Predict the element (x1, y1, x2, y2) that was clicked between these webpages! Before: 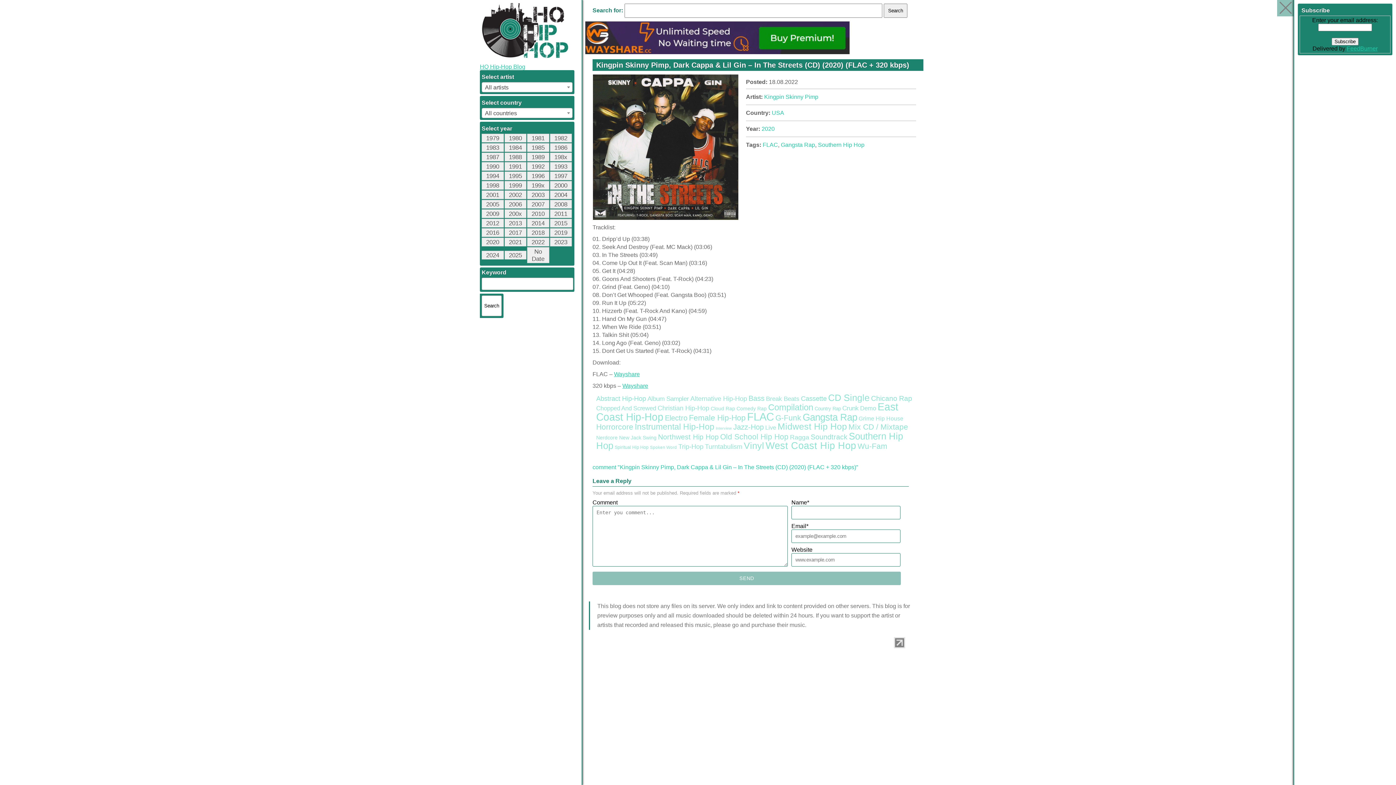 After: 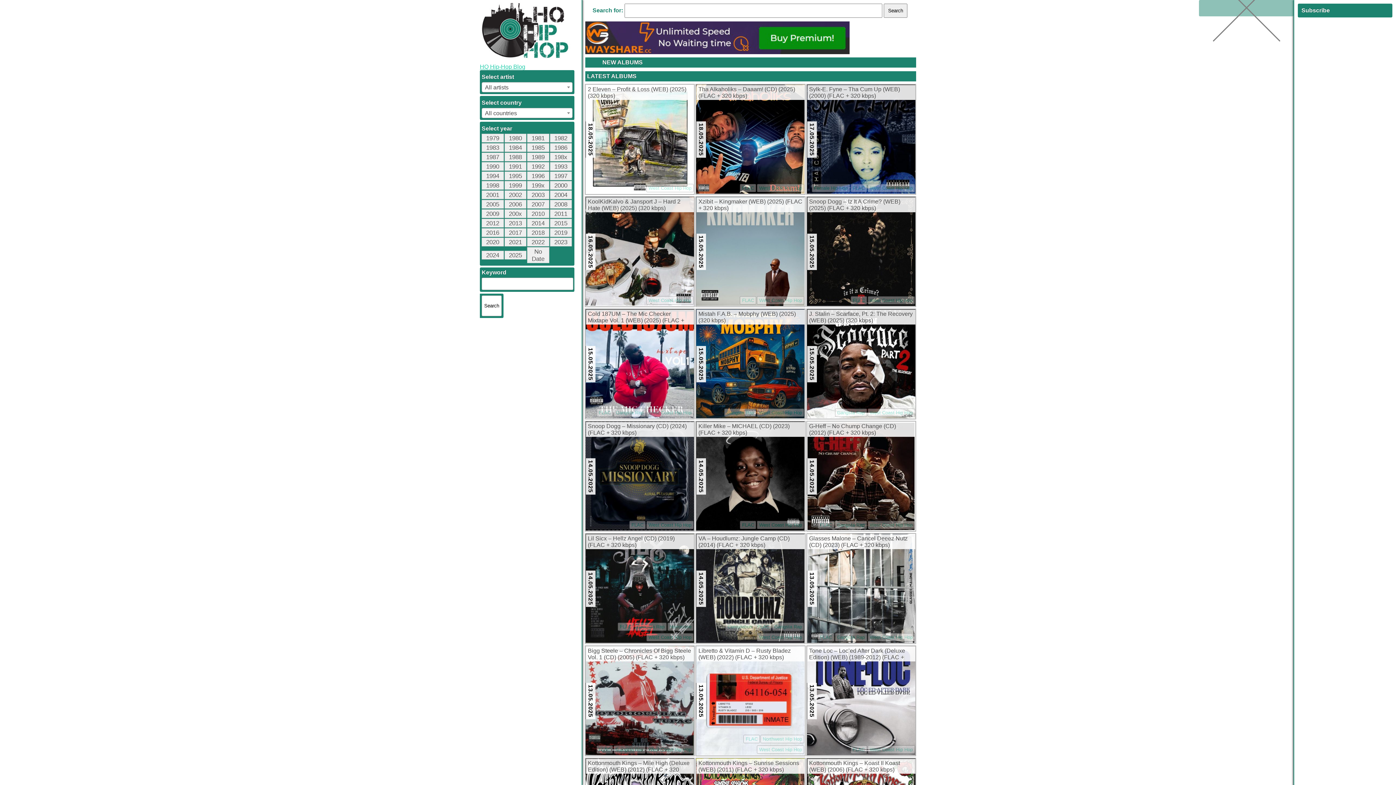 Action: label: West Coast Hip Hop (8,840 items) bbox: (765, 440, 856, 451)